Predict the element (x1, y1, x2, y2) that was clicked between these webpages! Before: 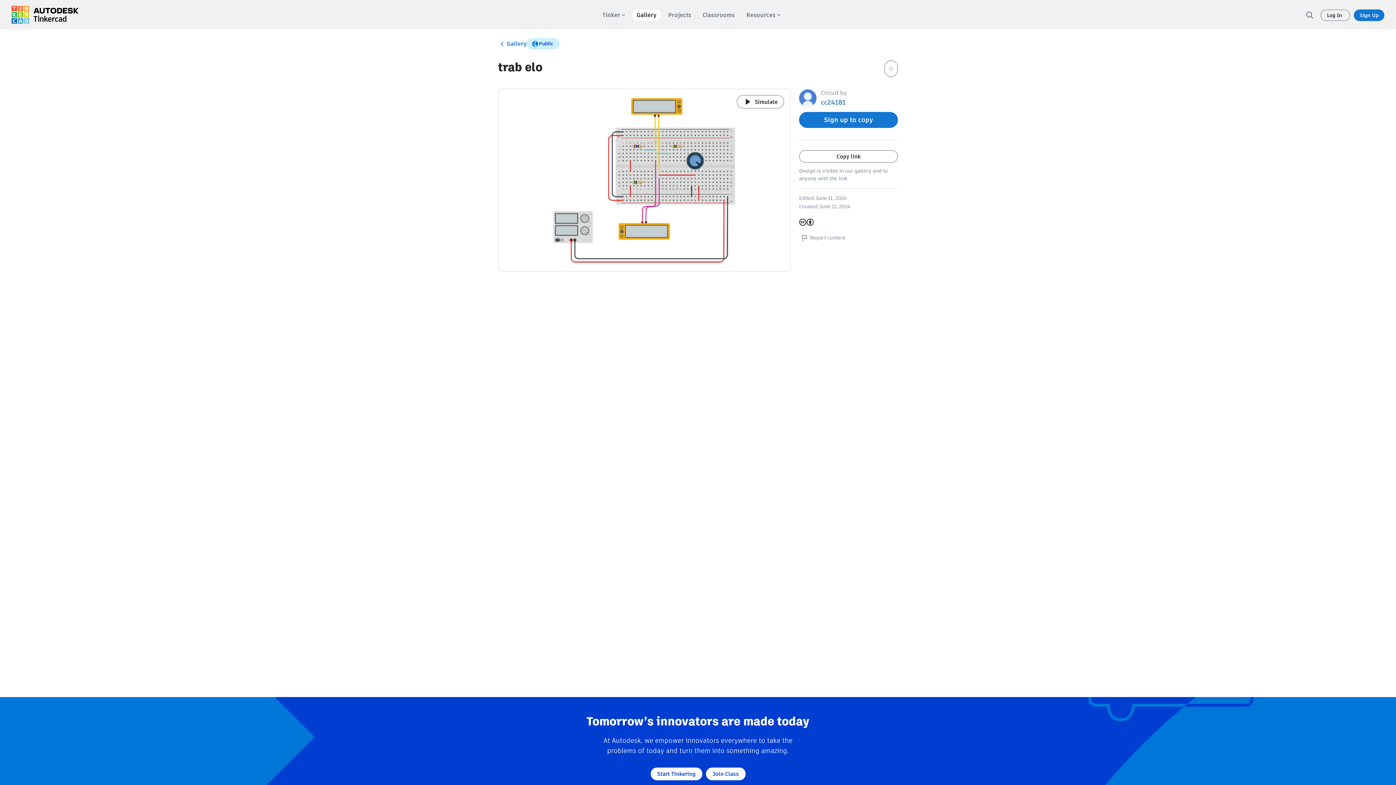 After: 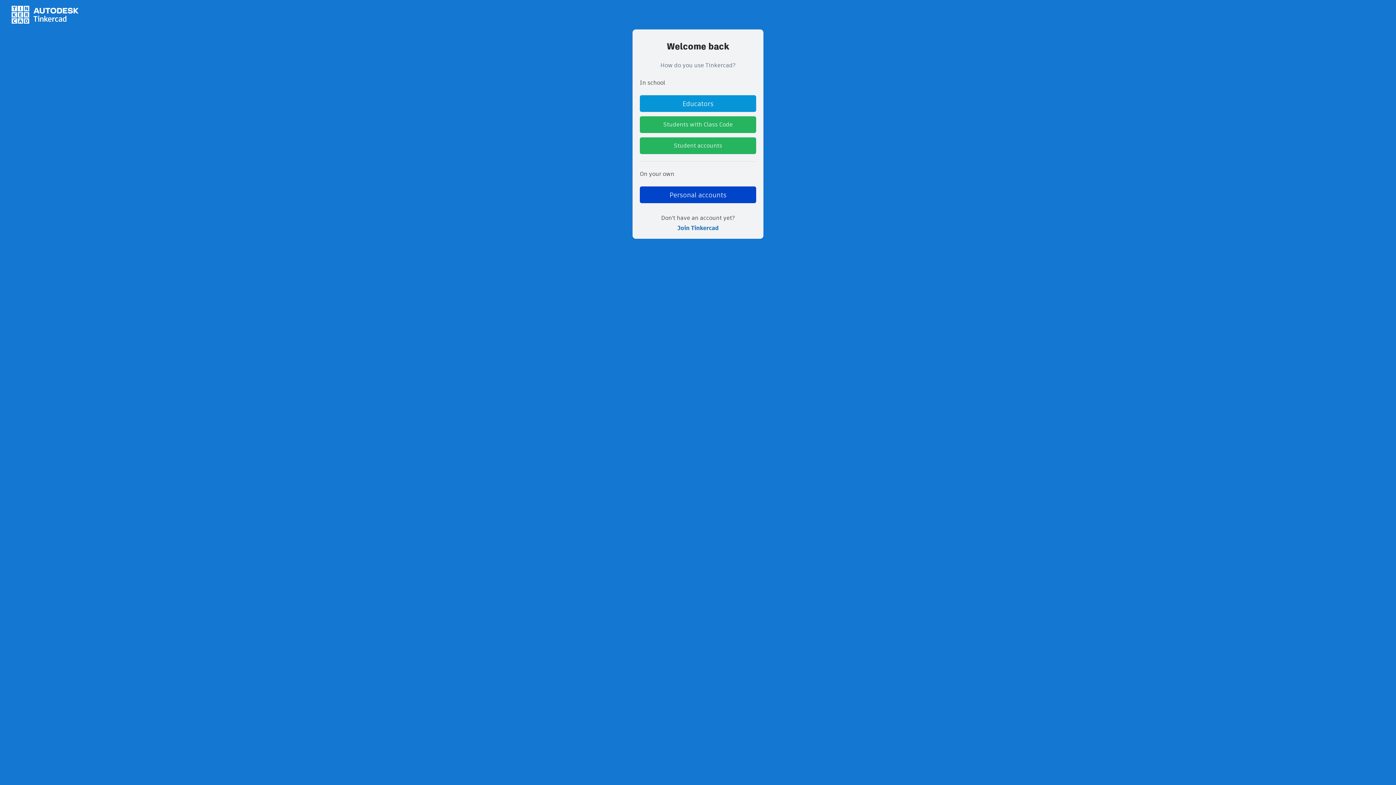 Action: bbox: (1320, 9, 1350, 20) label: Log In 